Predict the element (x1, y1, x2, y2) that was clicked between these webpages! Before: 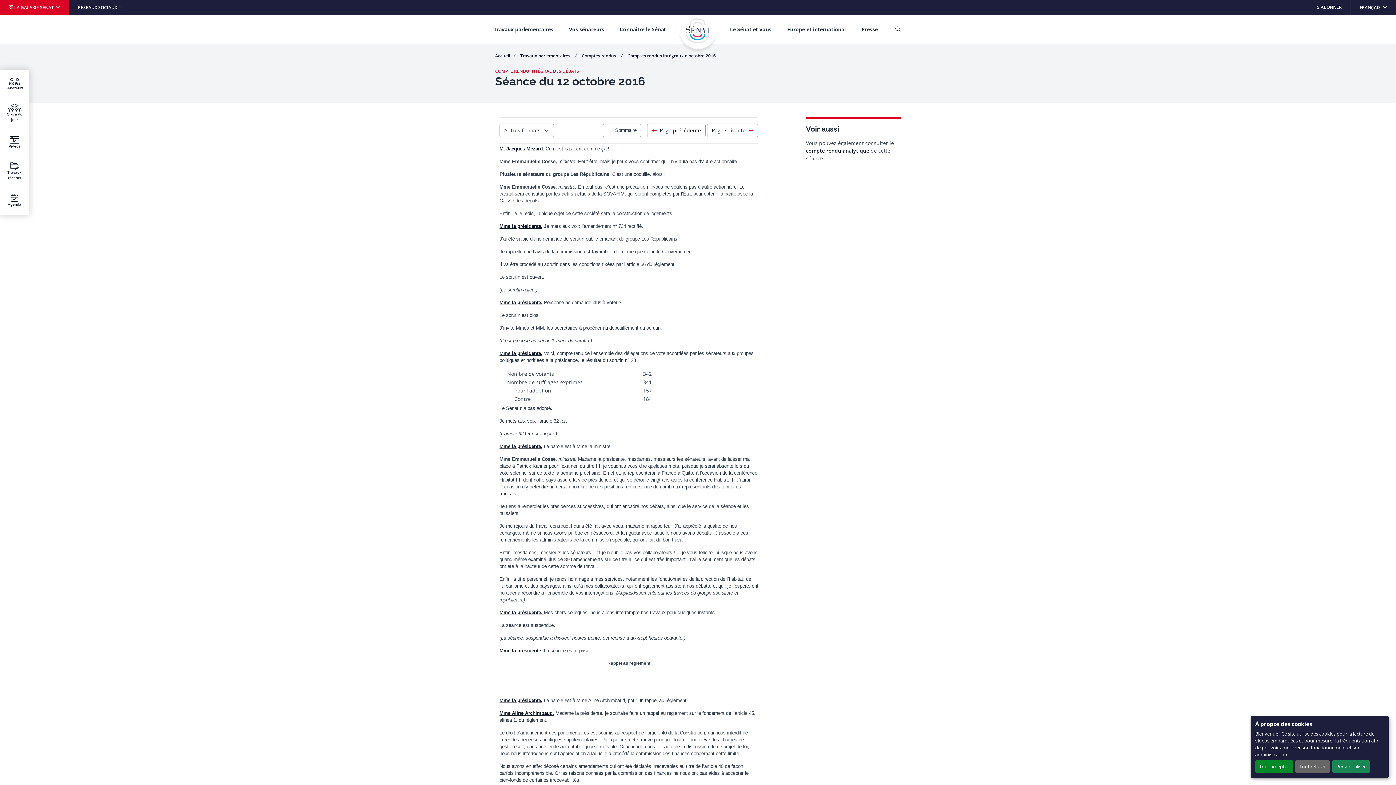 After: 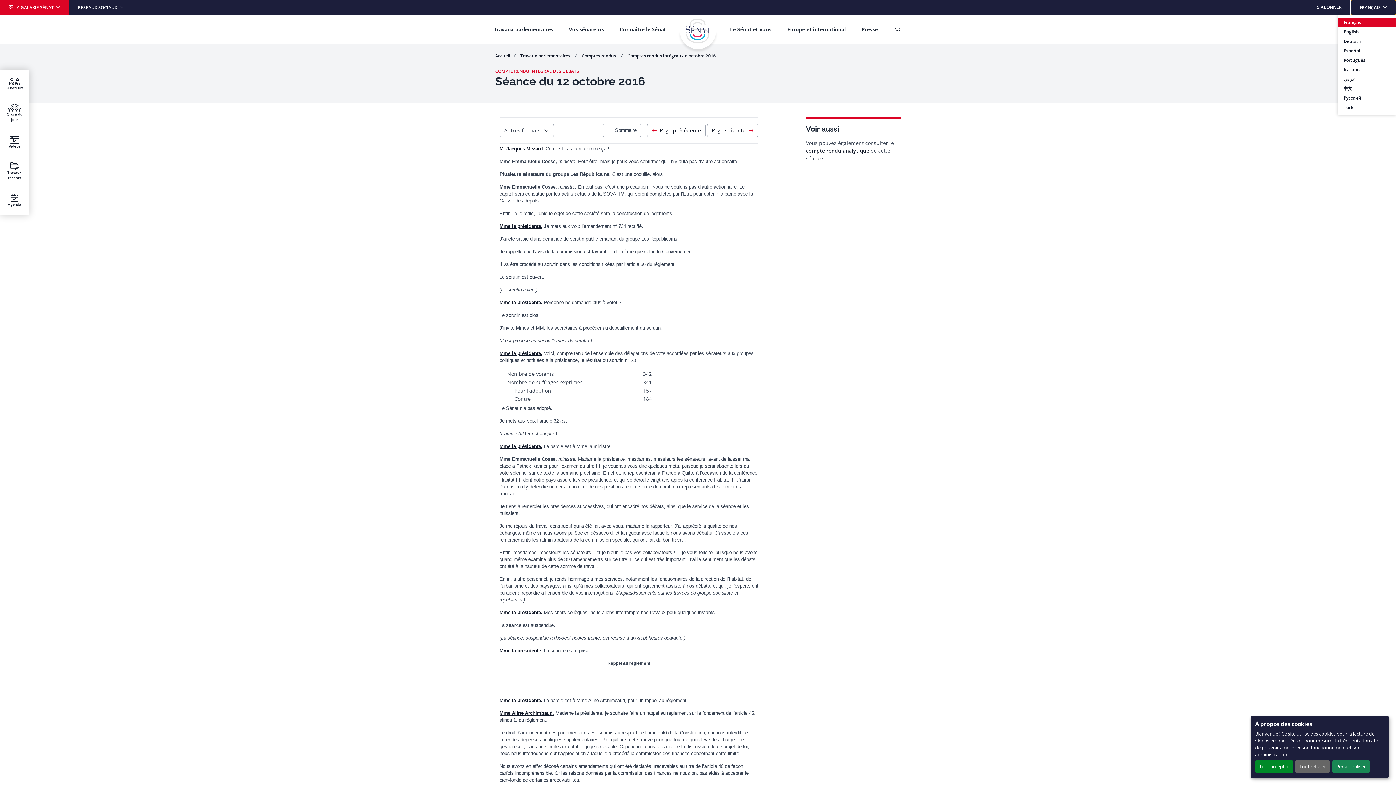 Action: bbox: (1351, 0, 1396, 14) label: LANGUE SÉLECTIONNÉE
FRANÇAIS 